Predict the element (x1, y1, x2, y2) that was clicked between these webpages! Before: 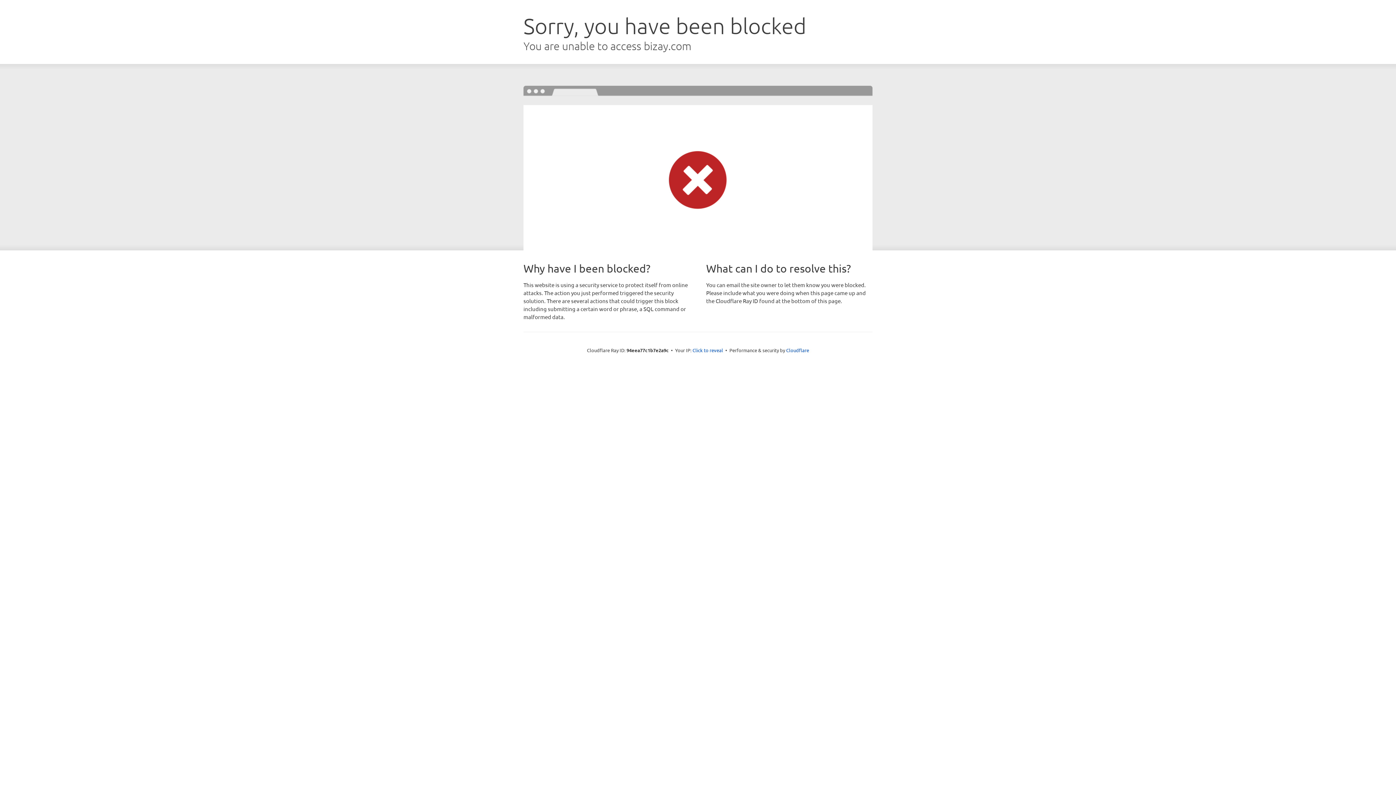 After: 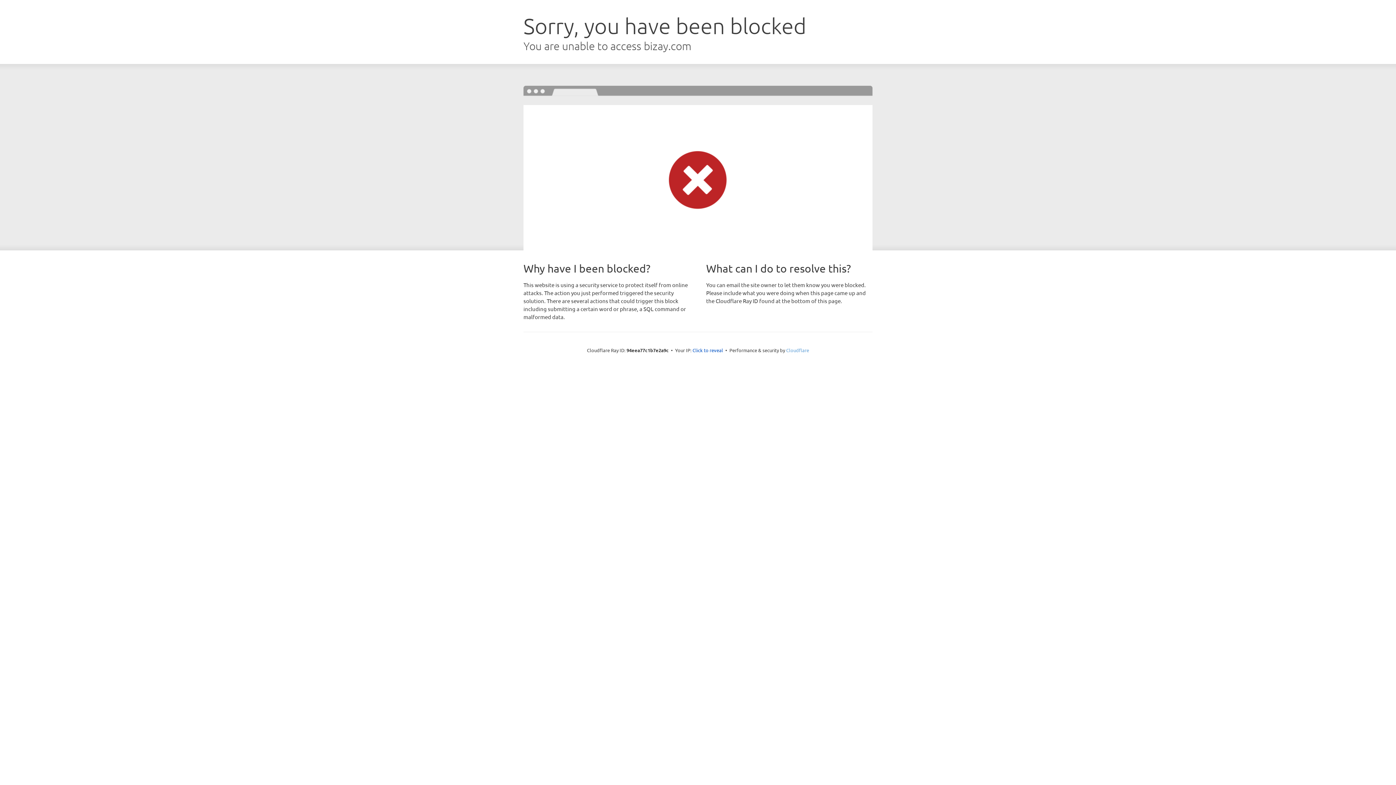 Action: label: Cloudflare bbox: (786, 347, 809, 353)